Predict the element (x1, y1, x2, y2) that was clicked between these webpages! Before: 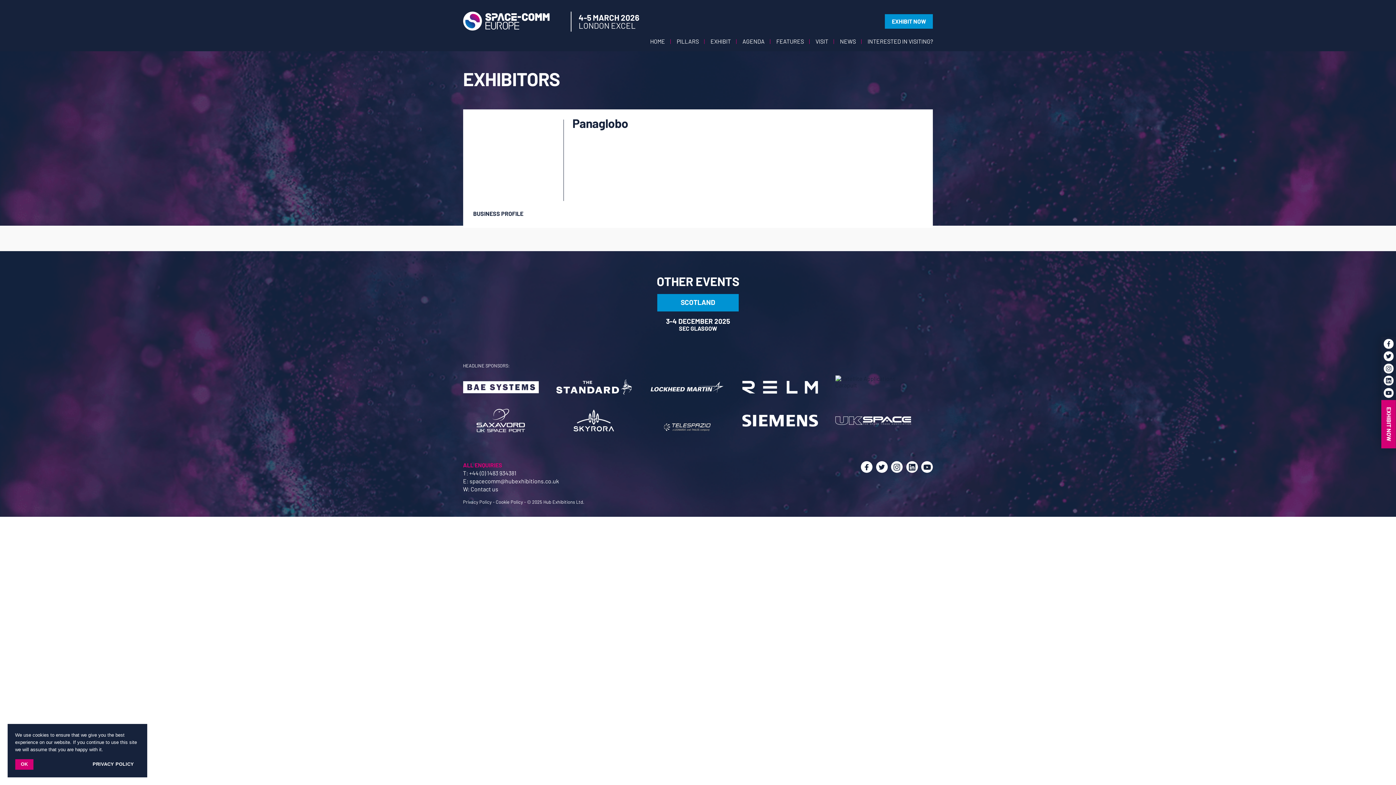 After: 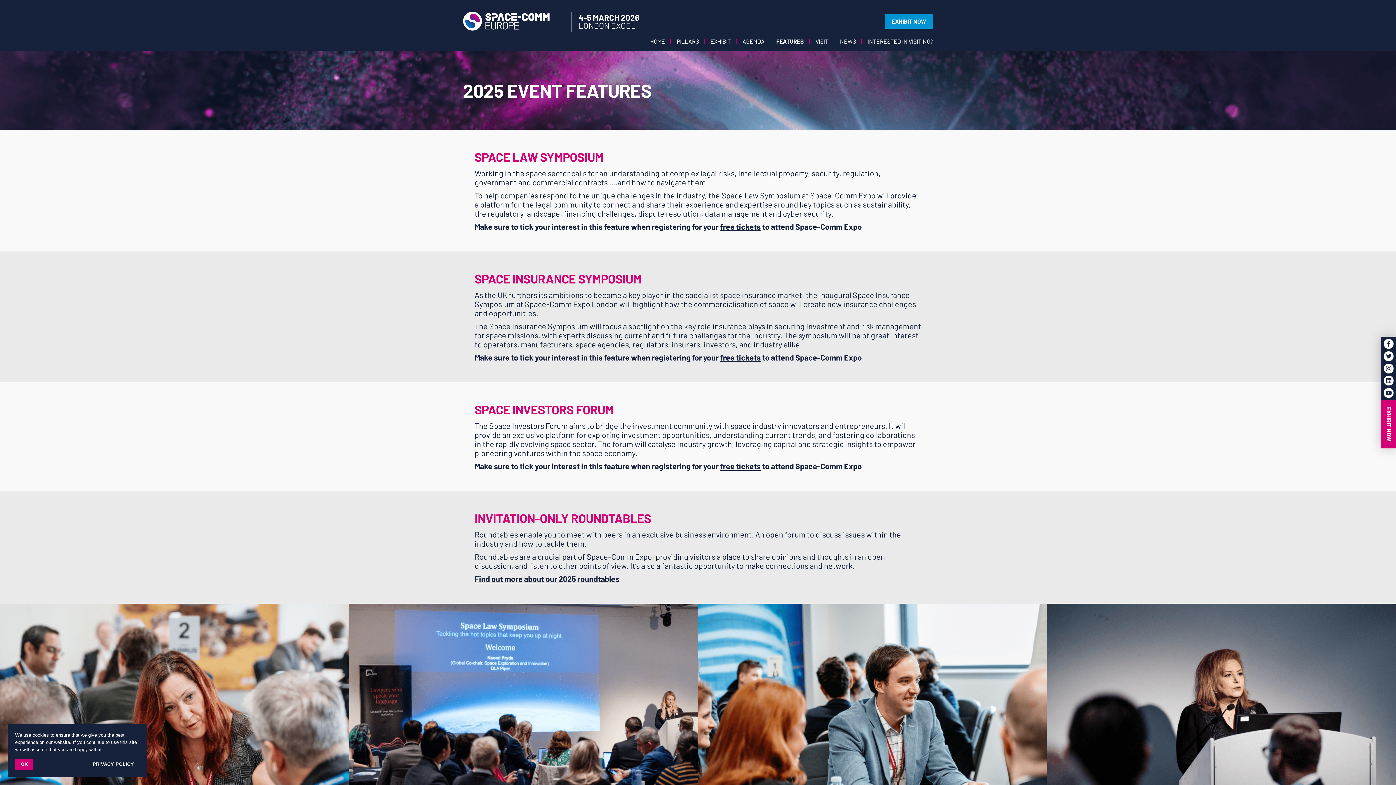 Action: bbox: (776, 37, 804, 44) label: FEATURES